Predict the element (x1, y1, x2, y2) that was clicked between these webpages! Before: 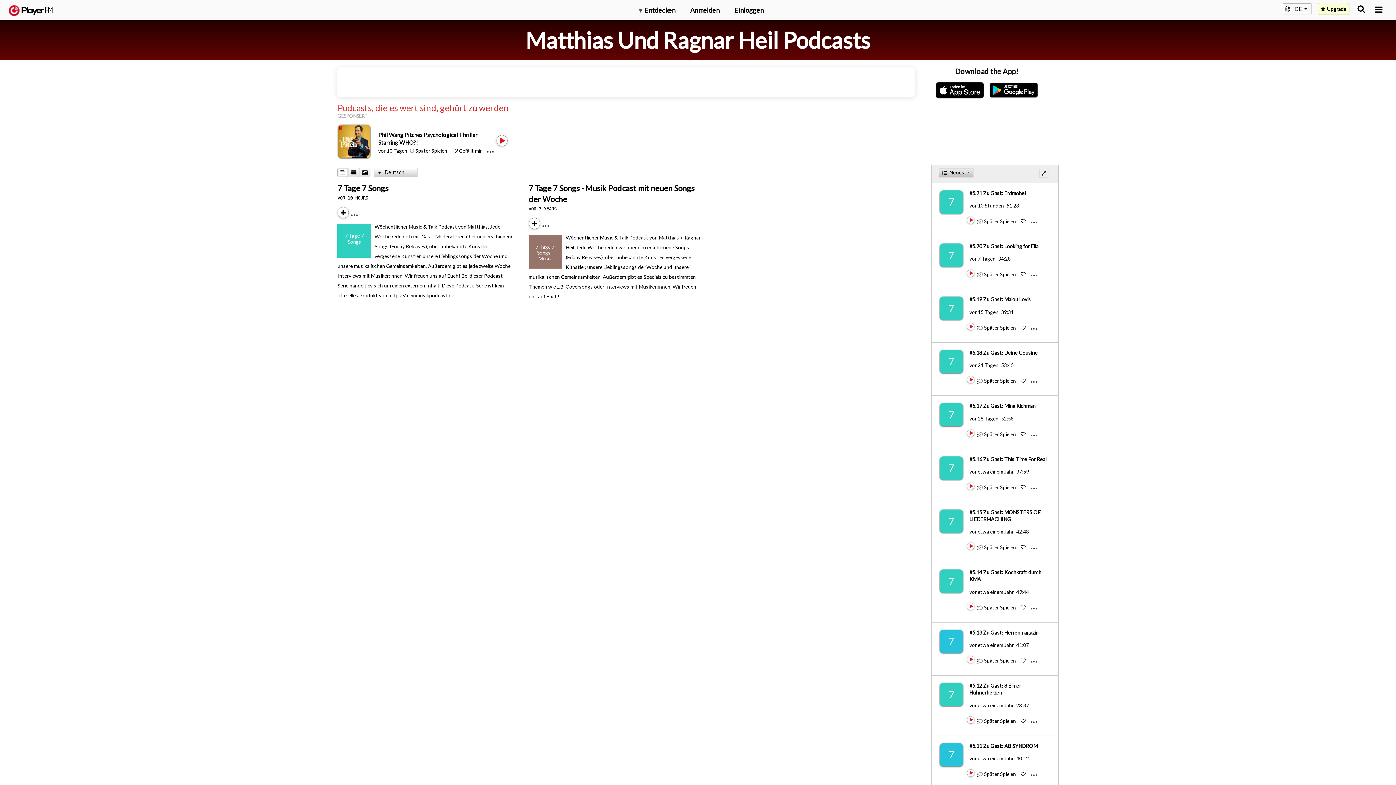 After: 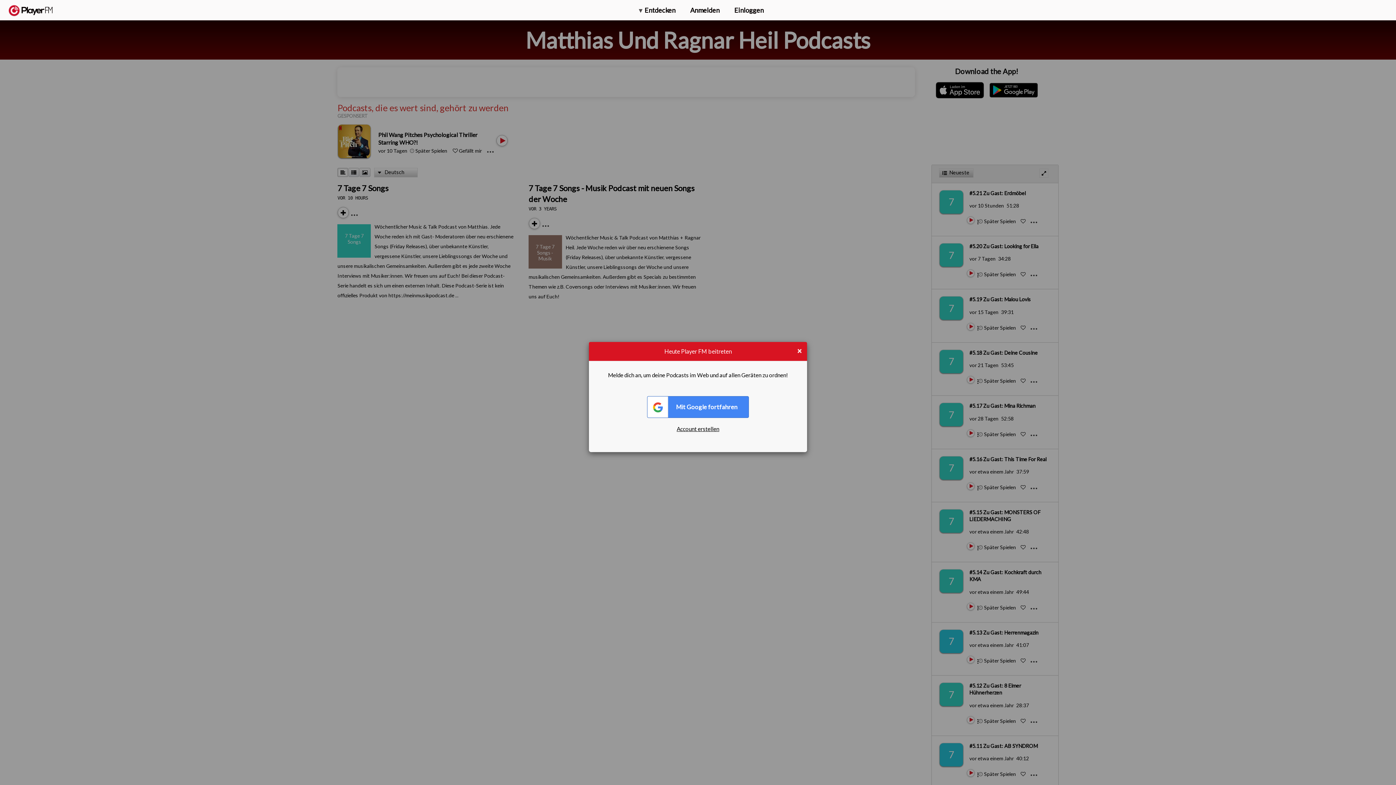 Action: label:  Später Spielen  bbox: (978, 377, 1017, 384)